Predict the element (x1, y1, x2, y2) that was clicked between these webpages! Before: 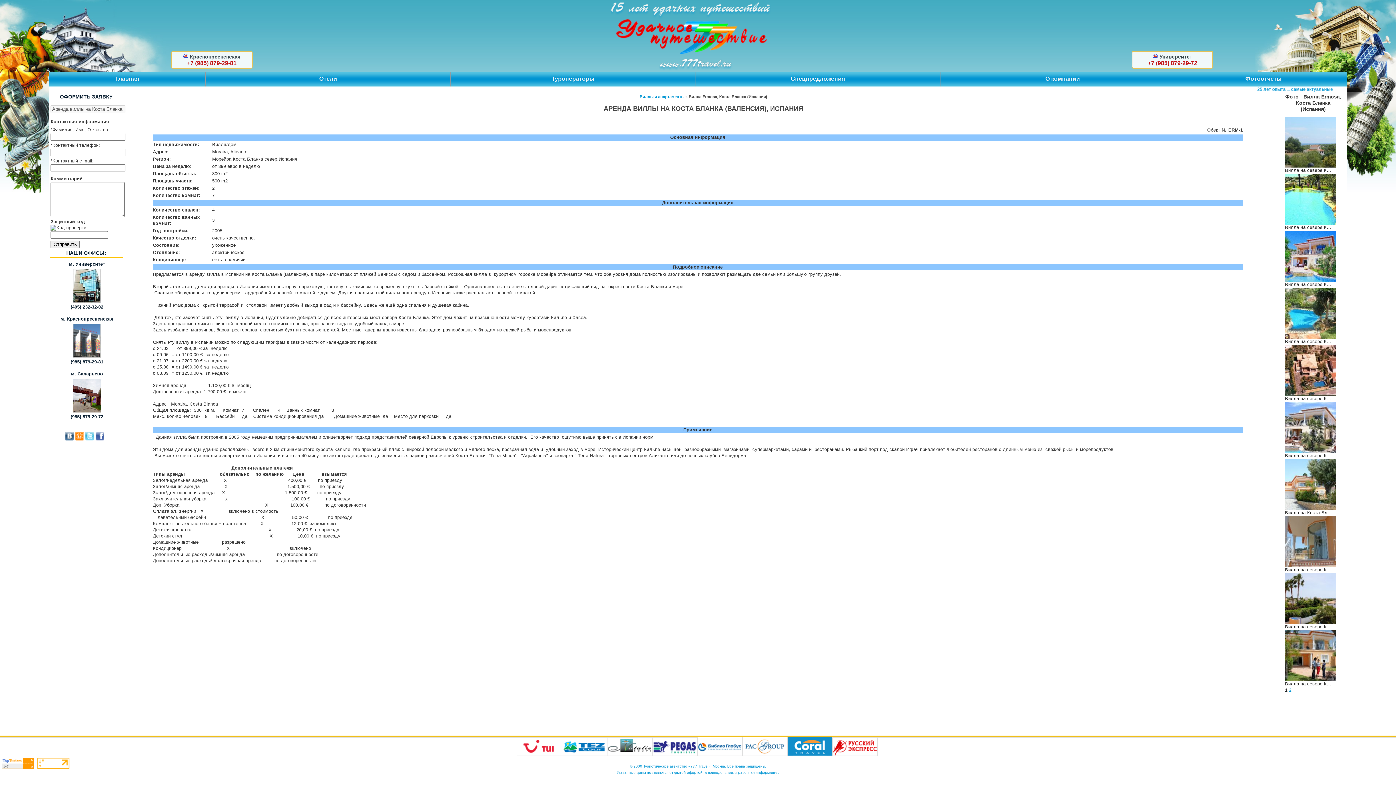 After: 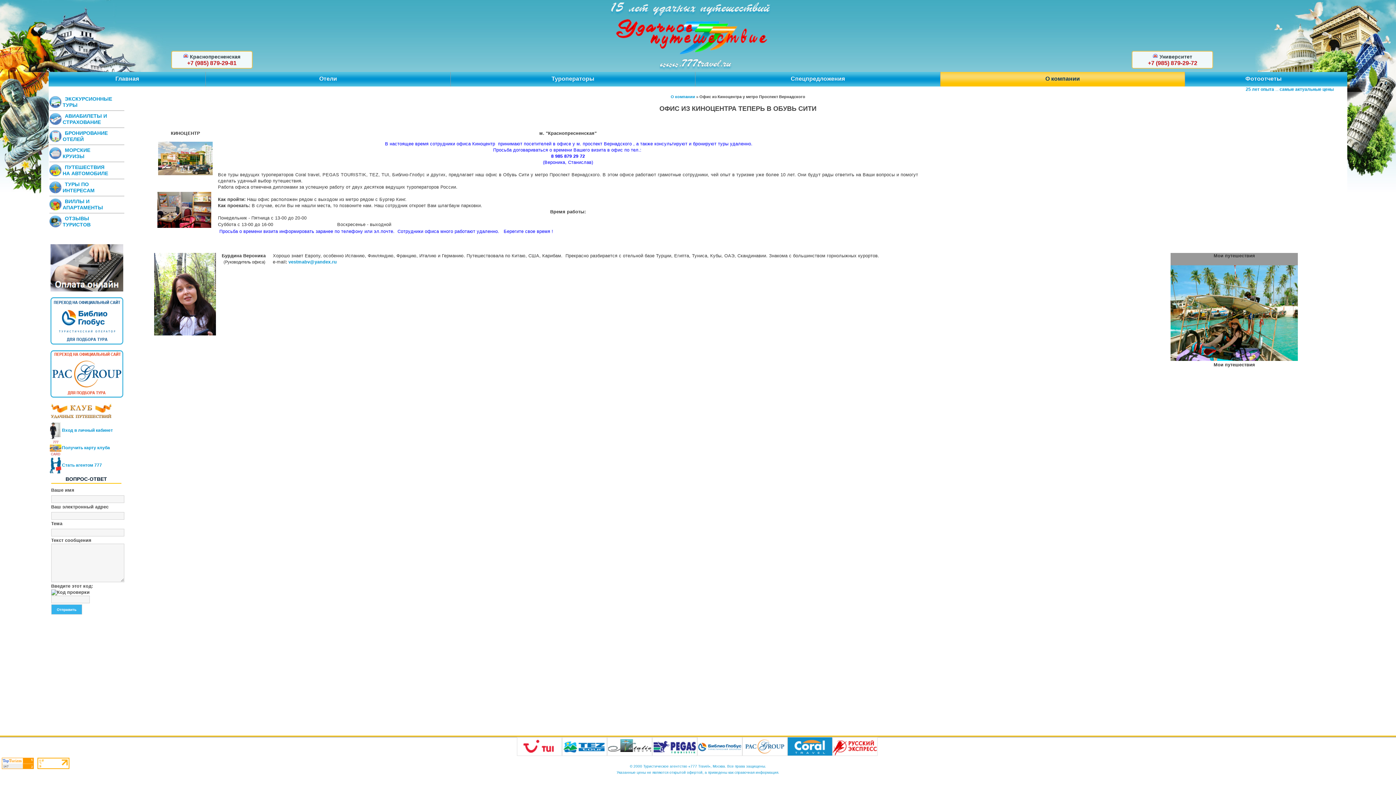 Action: bbox: (49, 316, 124, 371) label: м. Краснопресненская

(985) 879-29-81